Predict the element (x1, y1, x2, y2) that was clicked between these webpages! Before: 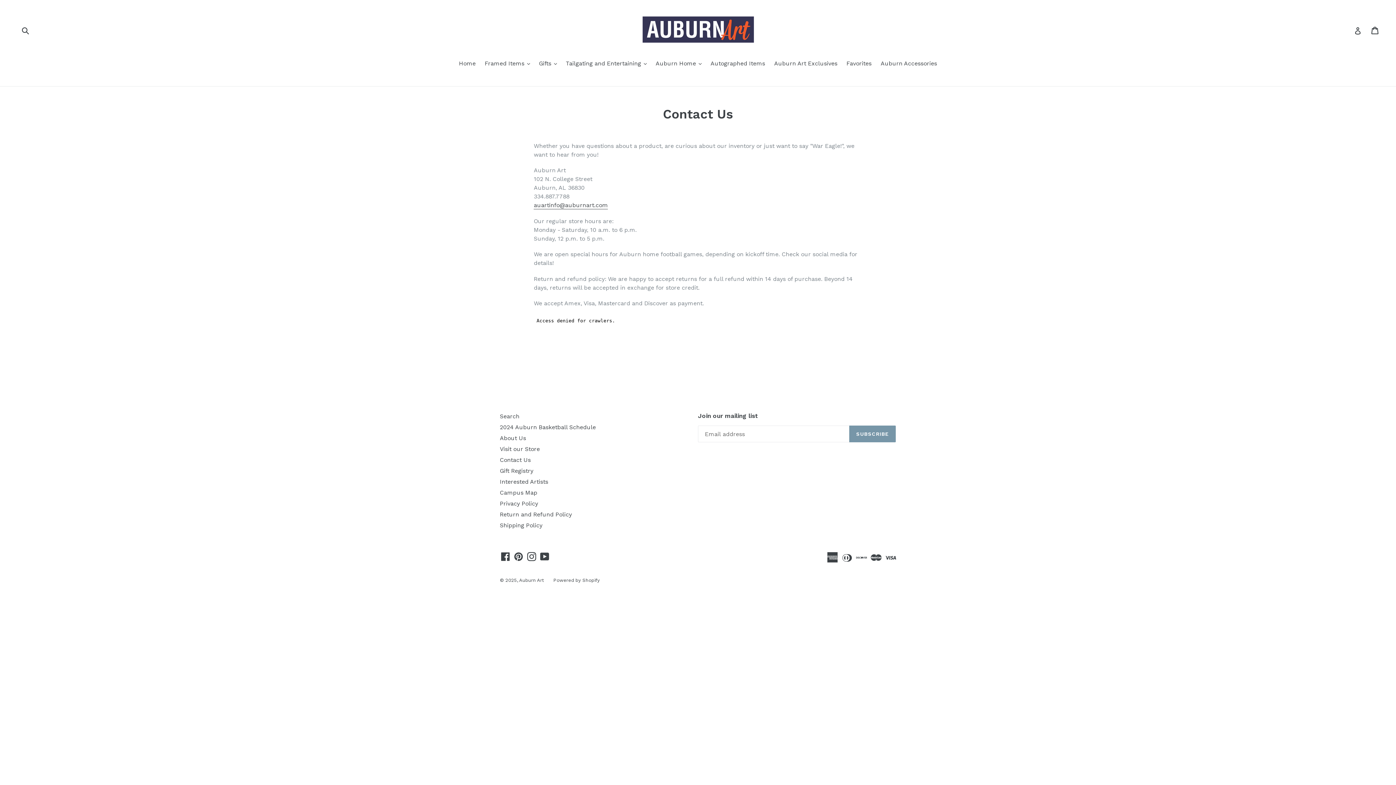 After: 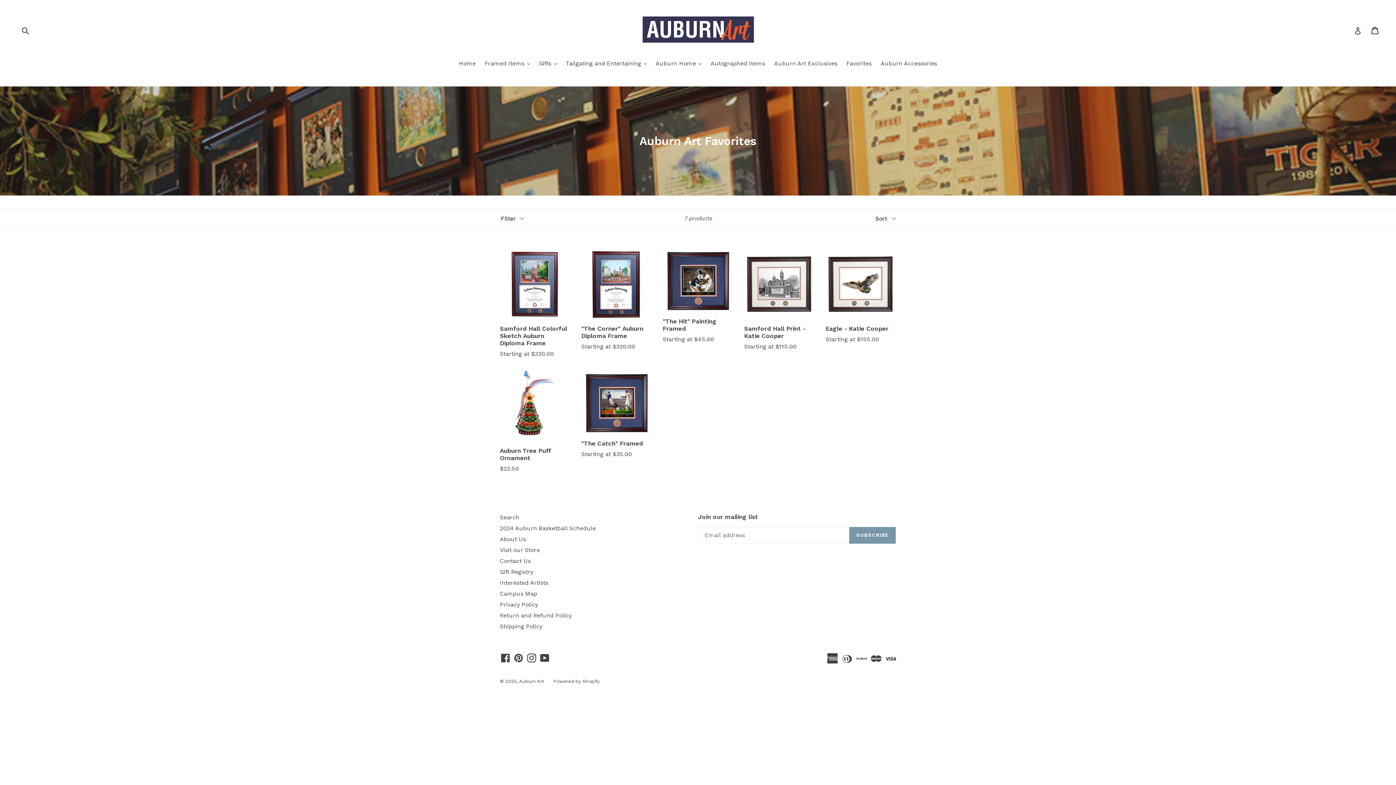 Action: label: Favorites bbox: (843, 59, 875, 69)